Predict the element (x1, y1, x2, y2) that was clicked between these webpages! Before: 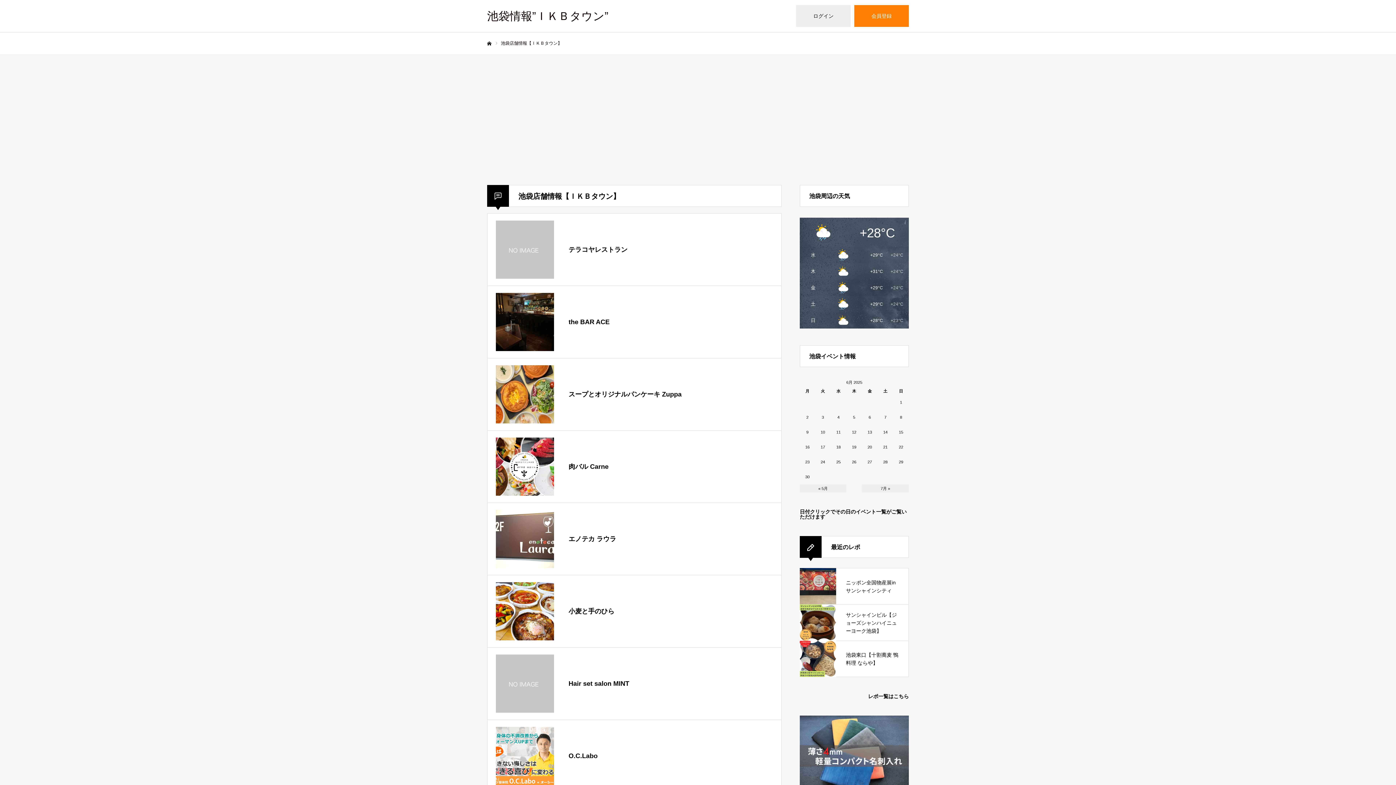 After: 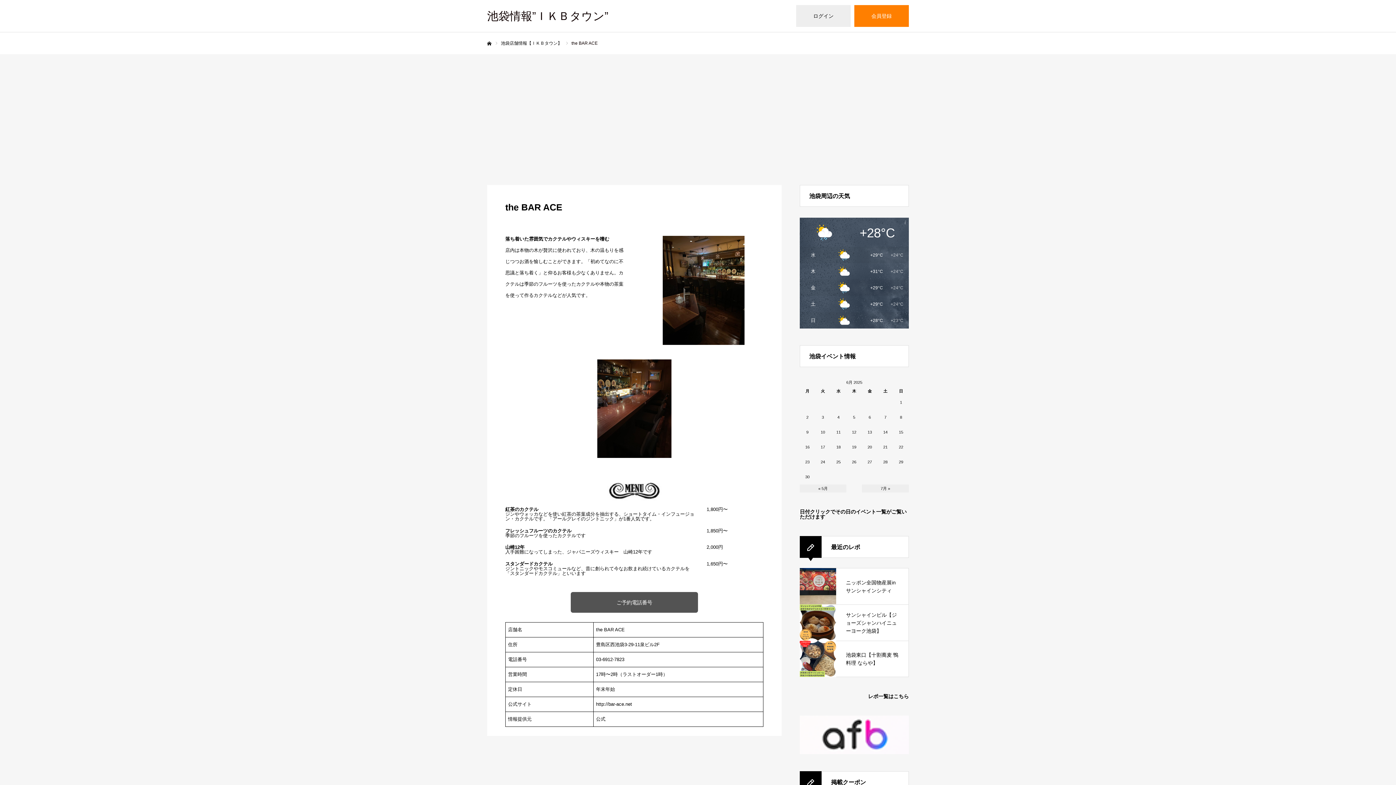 Action: label: the BAR ACE bbox: (496, 293, 773, 351)